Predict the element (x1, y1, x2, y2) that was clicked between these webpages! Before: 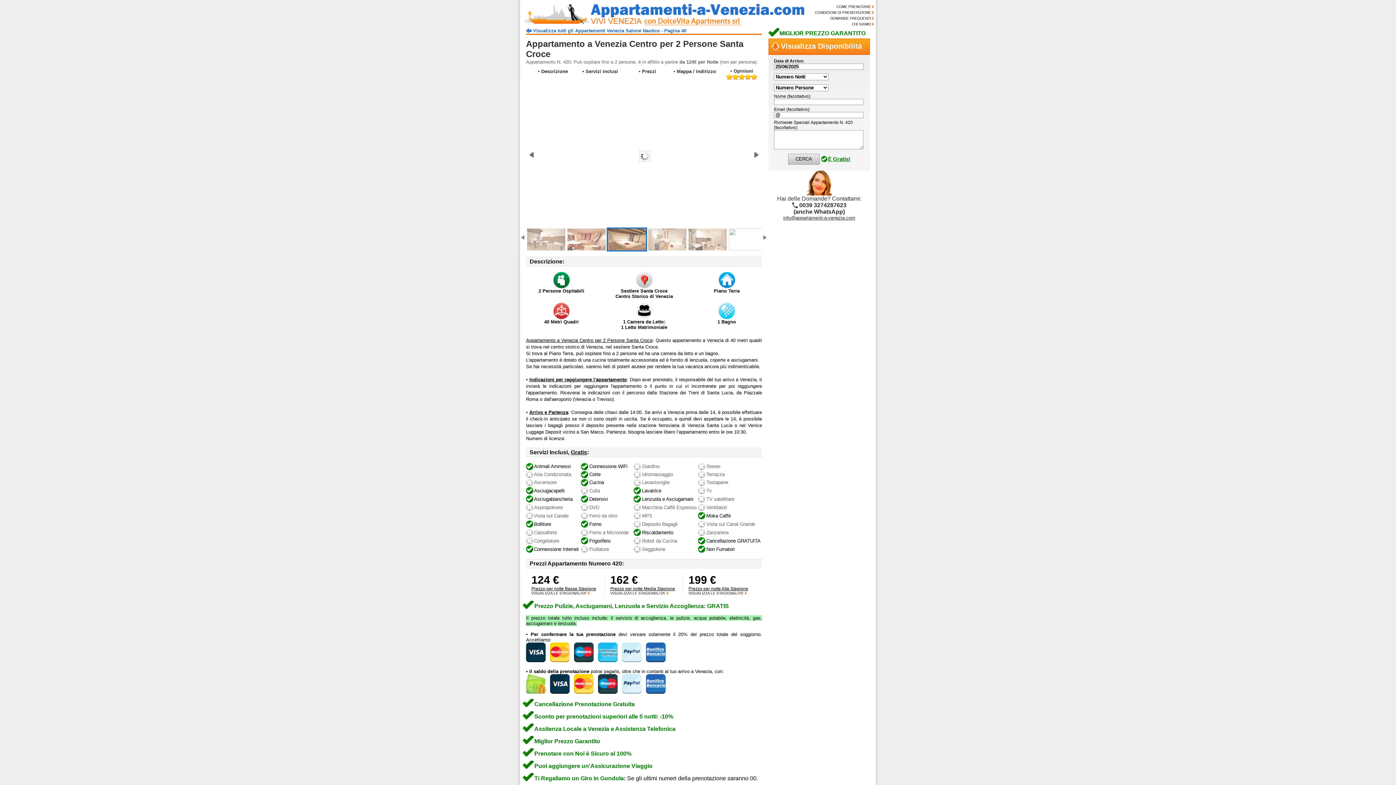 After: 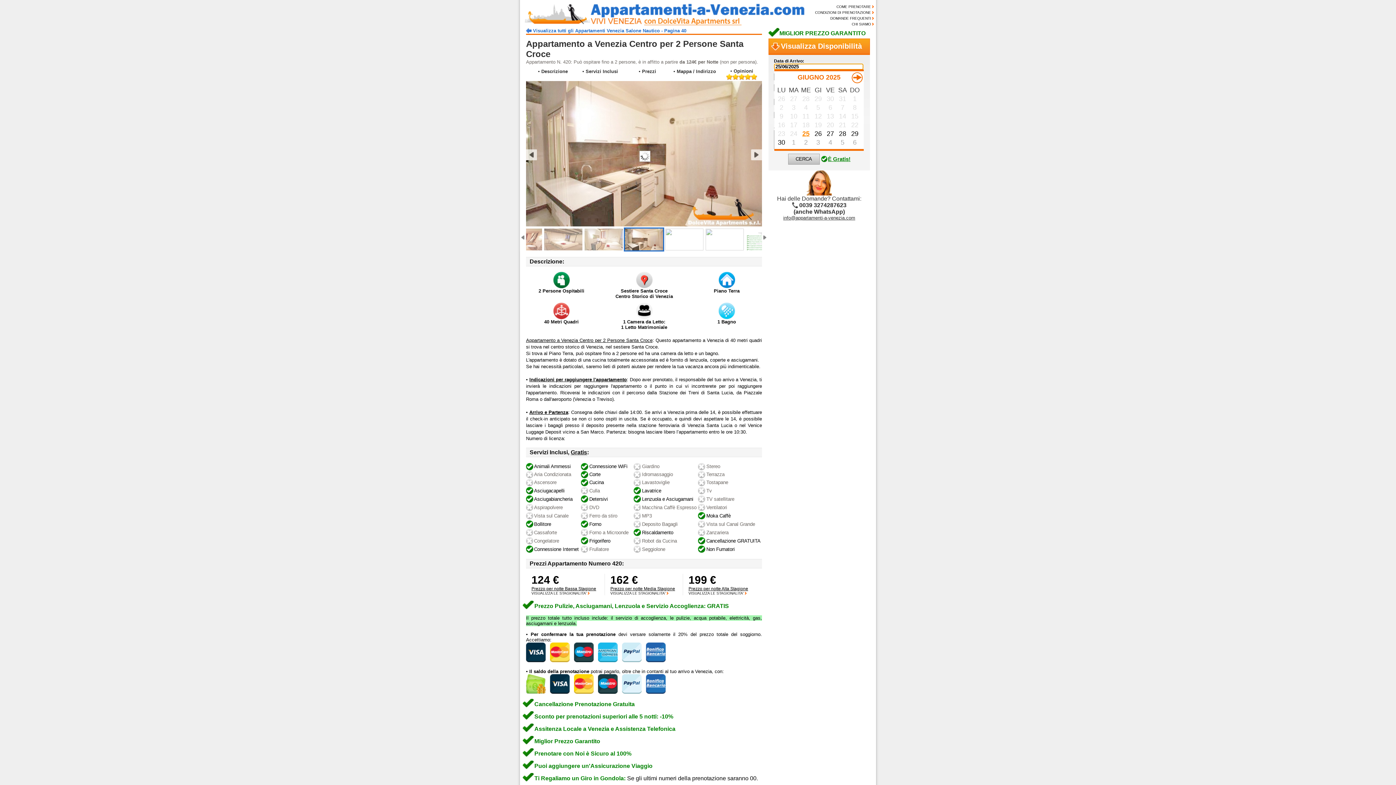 Action: bbox: (788, 153, 819, 164) label: CERCA